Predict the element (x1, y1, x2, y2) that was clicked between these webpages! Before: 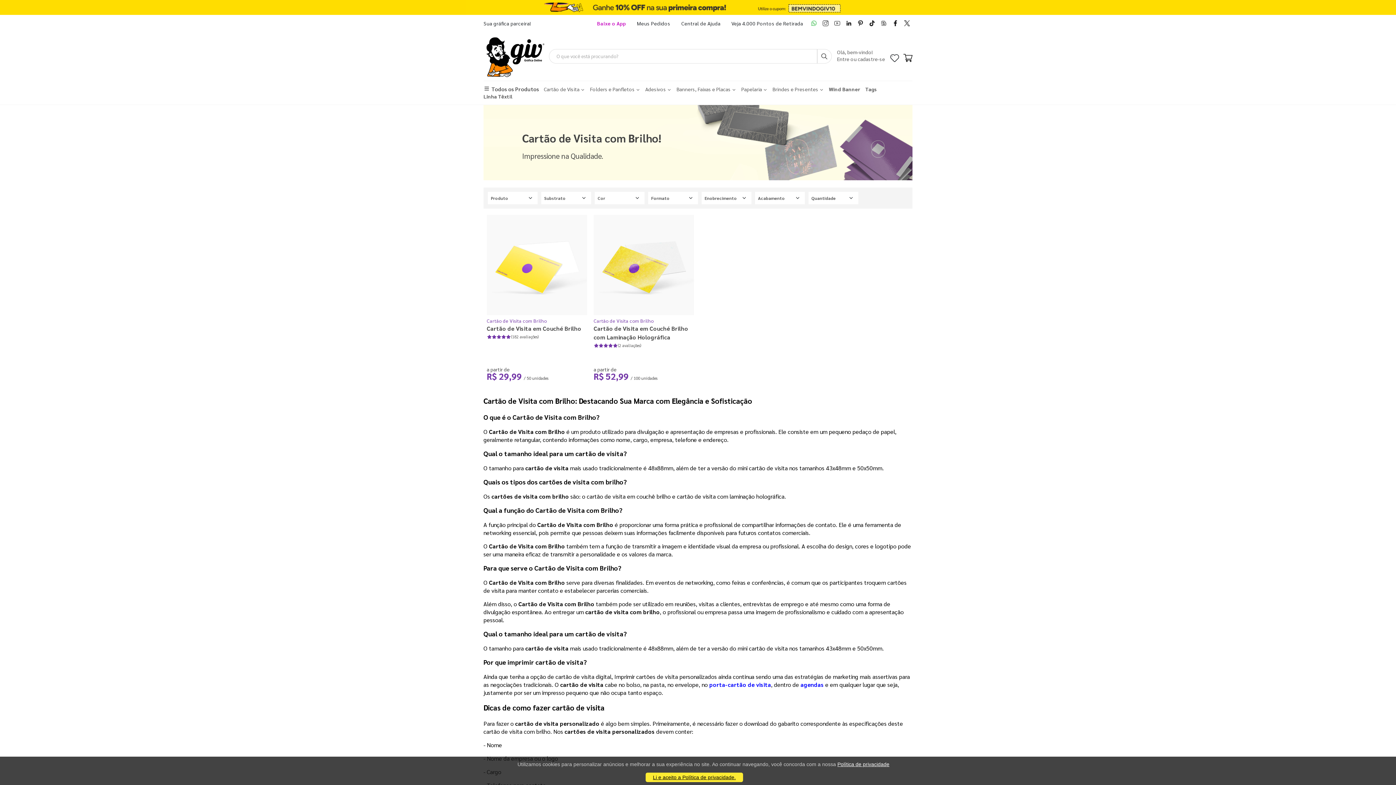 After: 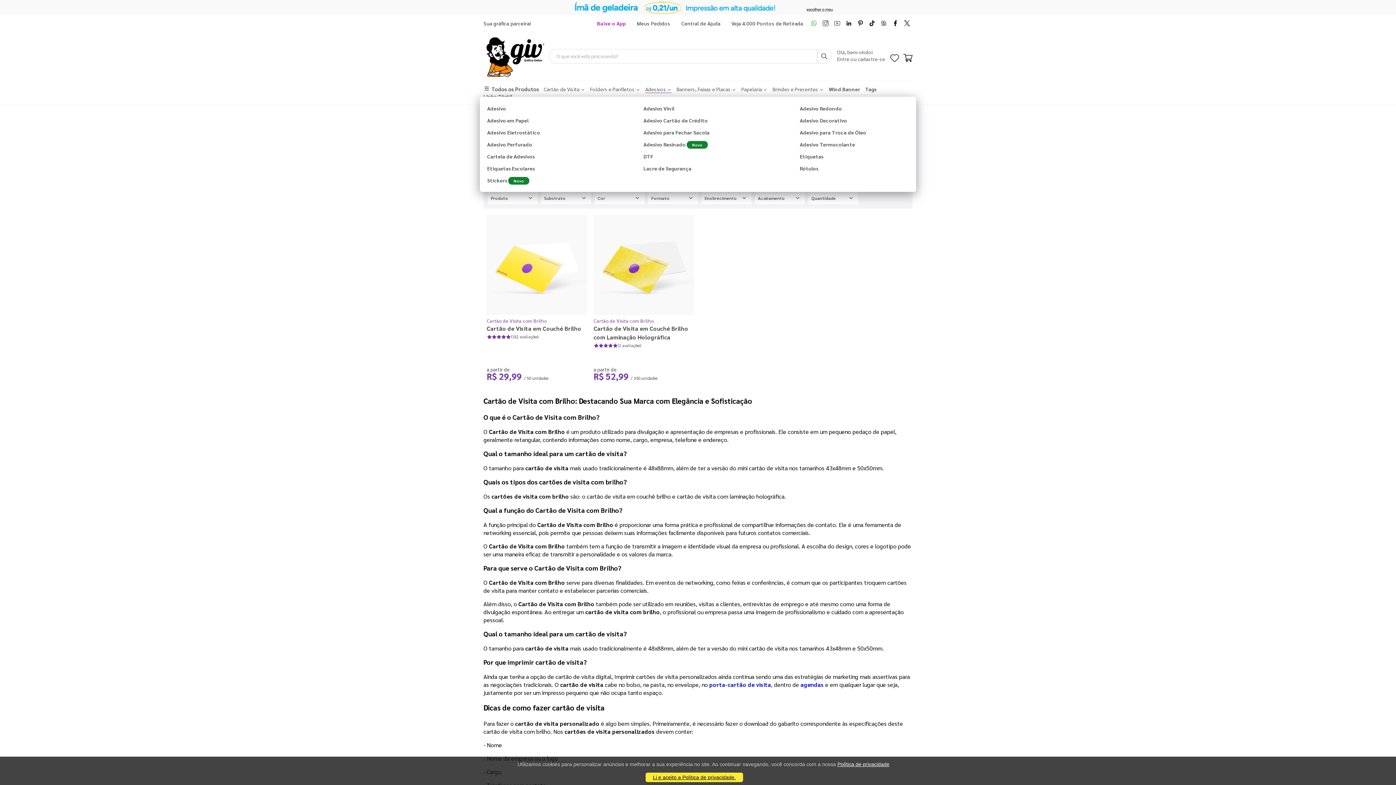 Action: label: Adesivos  bbox: (645, 85, 671, 92)